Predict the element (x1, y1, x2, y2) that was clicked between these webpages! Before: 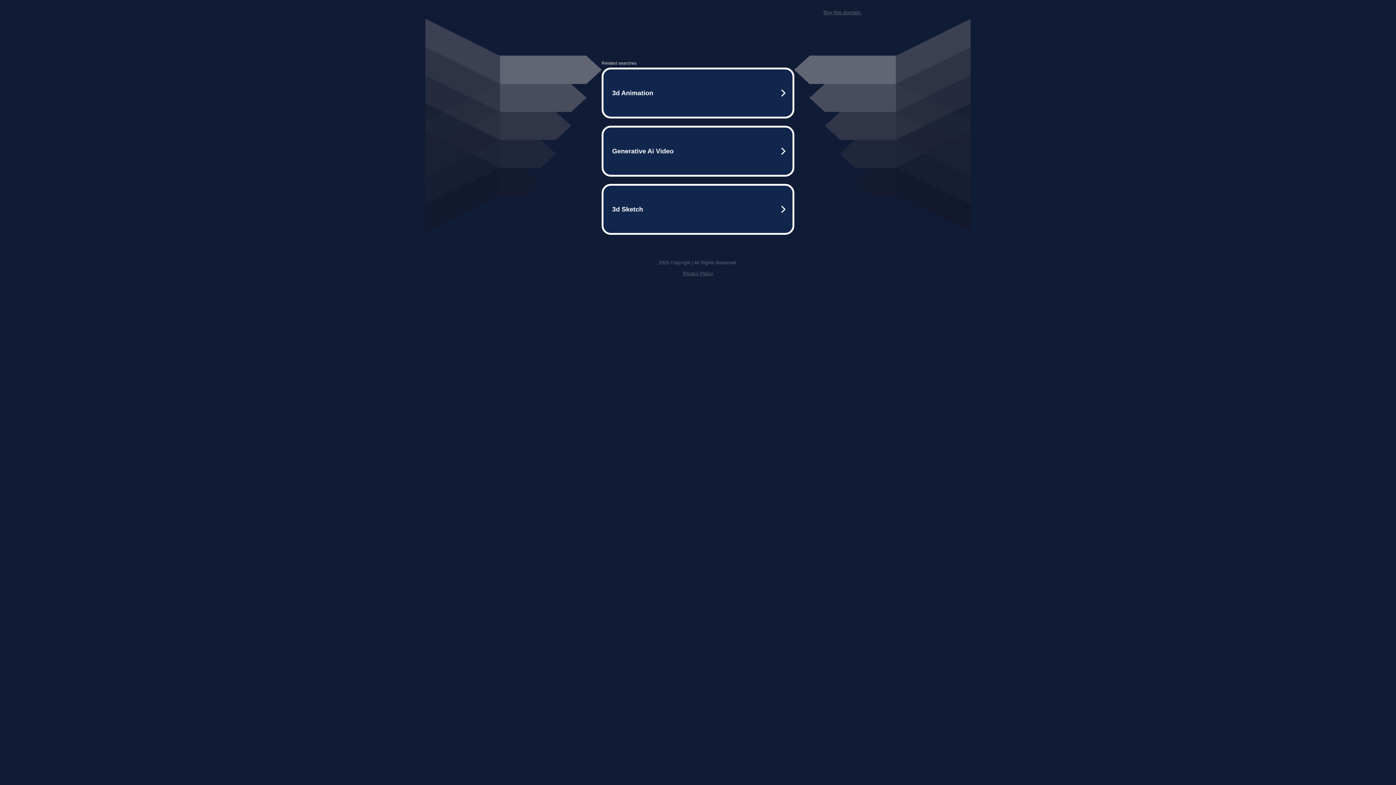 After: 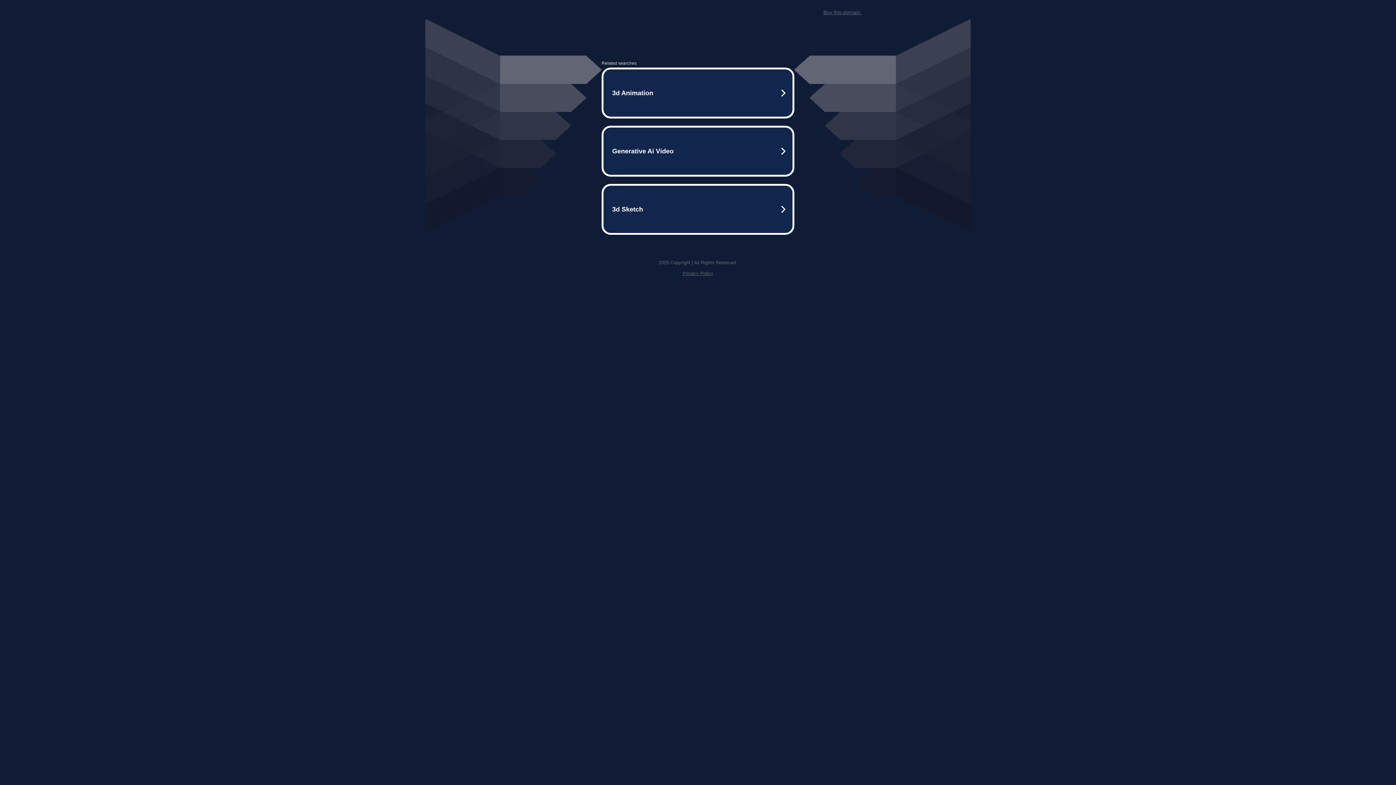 Action: bbox: (682, 259, 713, 264) label: Privacy Policy